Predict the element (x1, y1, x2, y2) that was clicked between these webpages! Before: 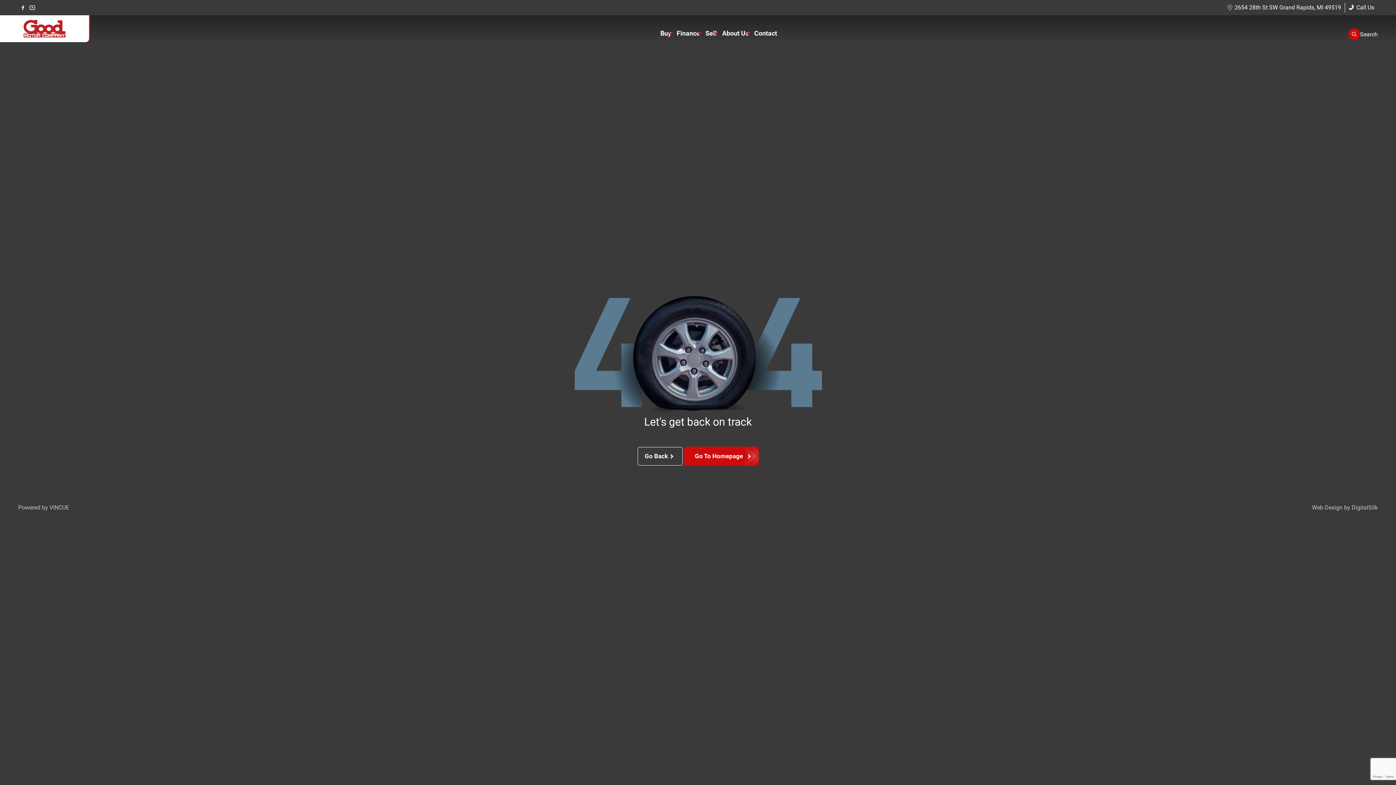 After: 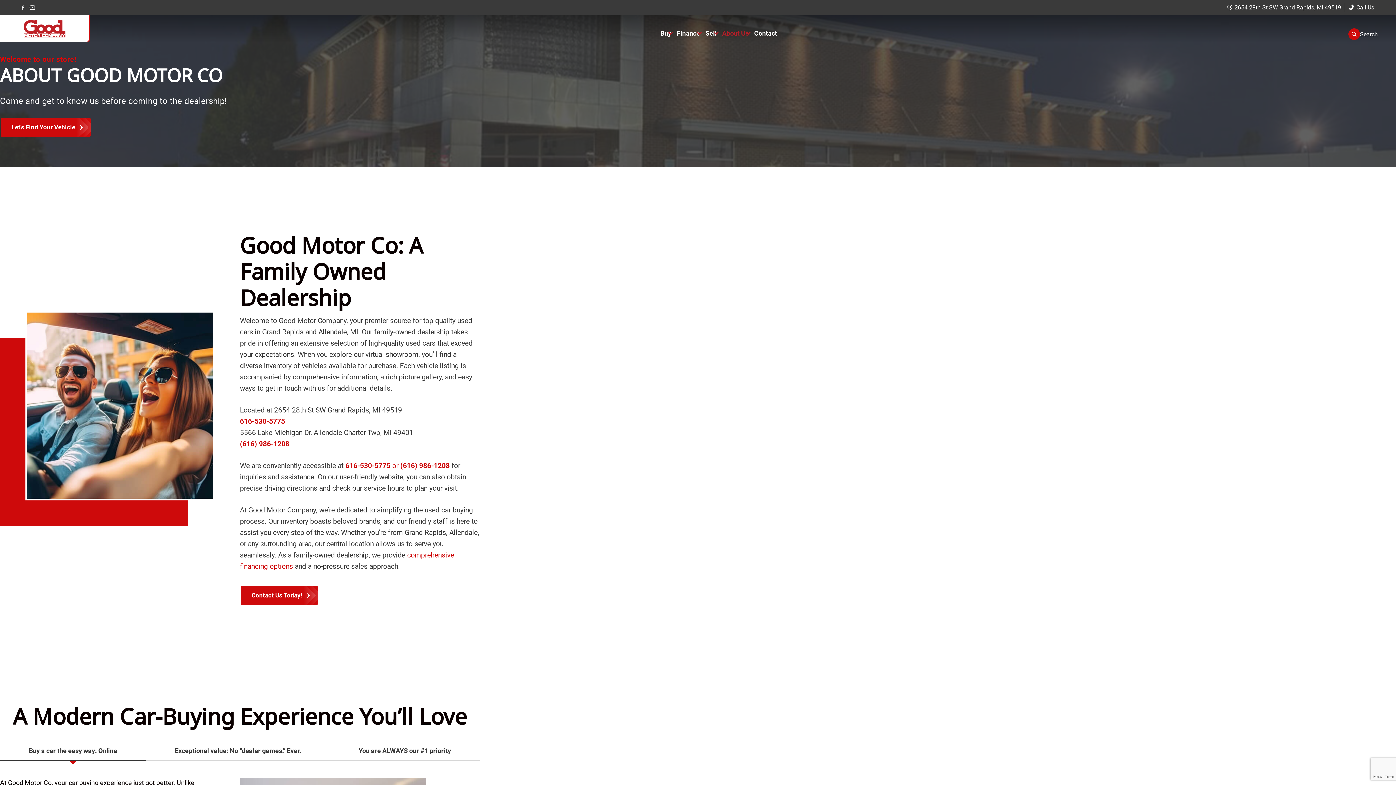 Action: label: About Us bbox: (722, 26, 748, 40)